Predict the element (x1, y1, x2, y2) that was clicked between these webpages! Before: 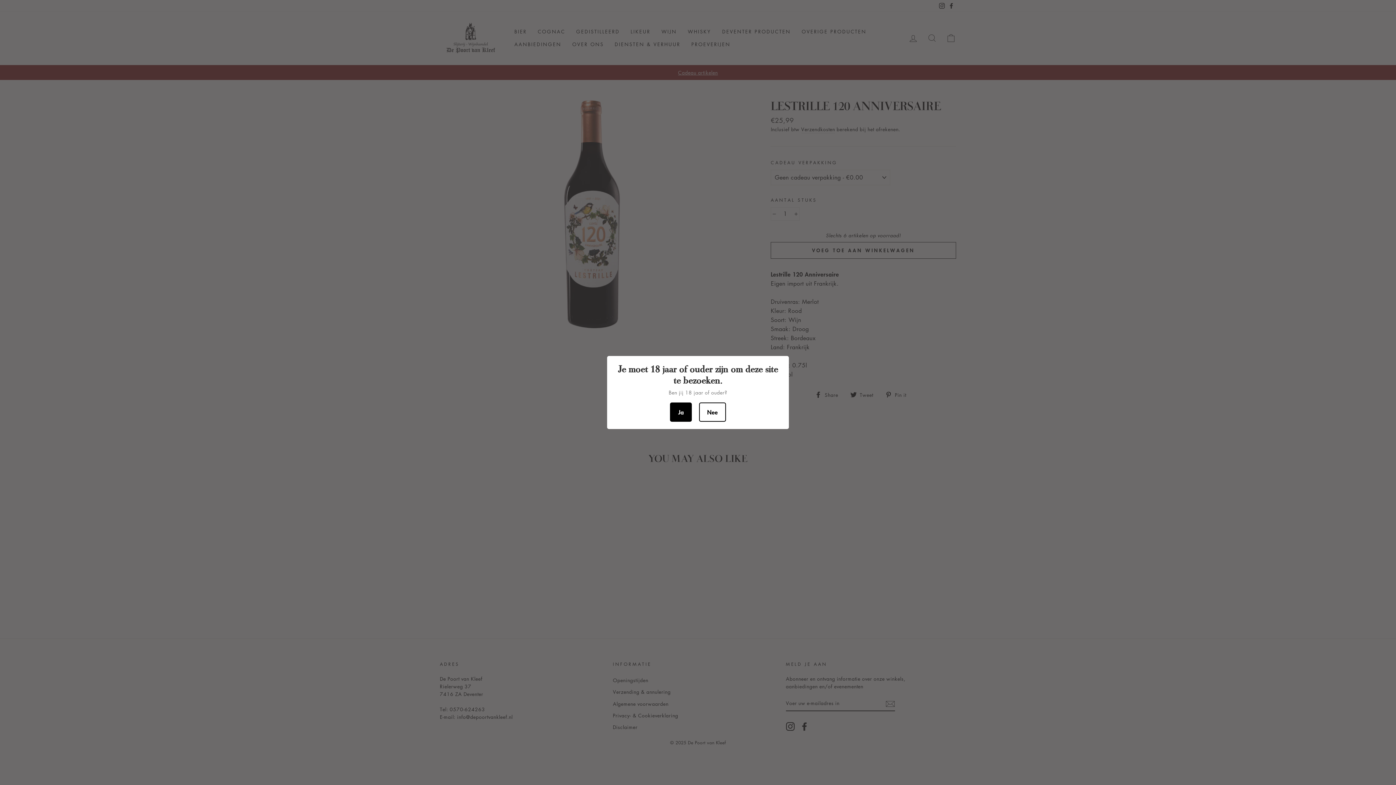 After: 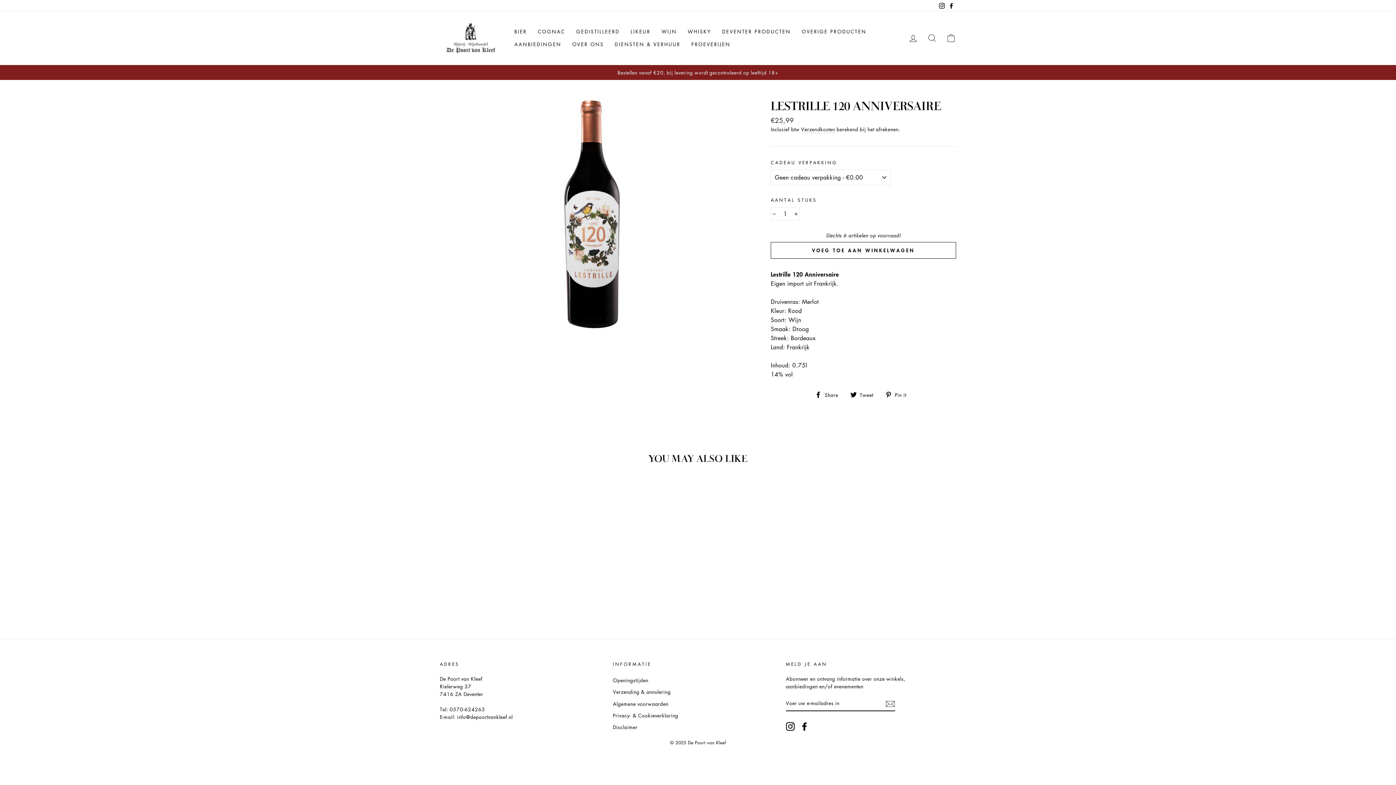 Action: label: Ja bbox: (670, 402, 692, 422)